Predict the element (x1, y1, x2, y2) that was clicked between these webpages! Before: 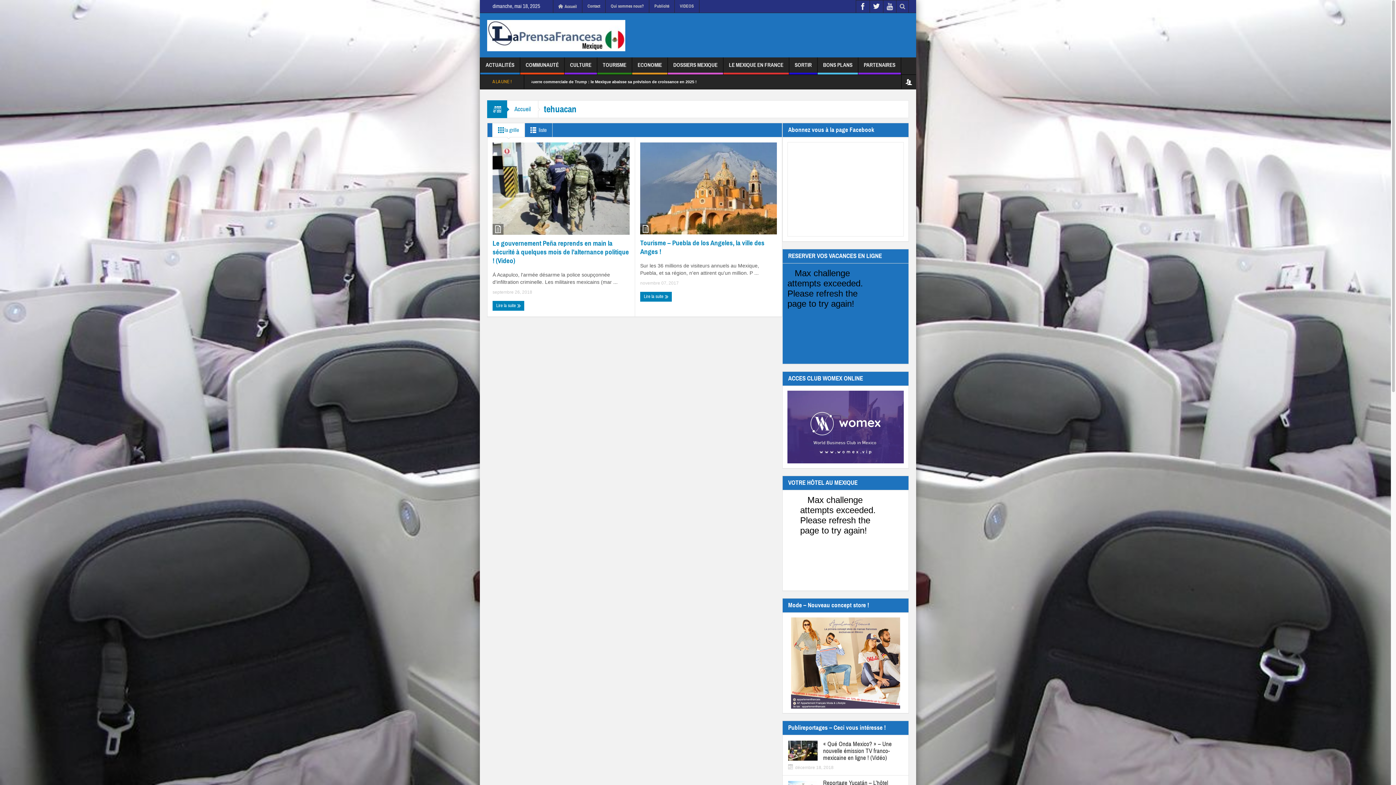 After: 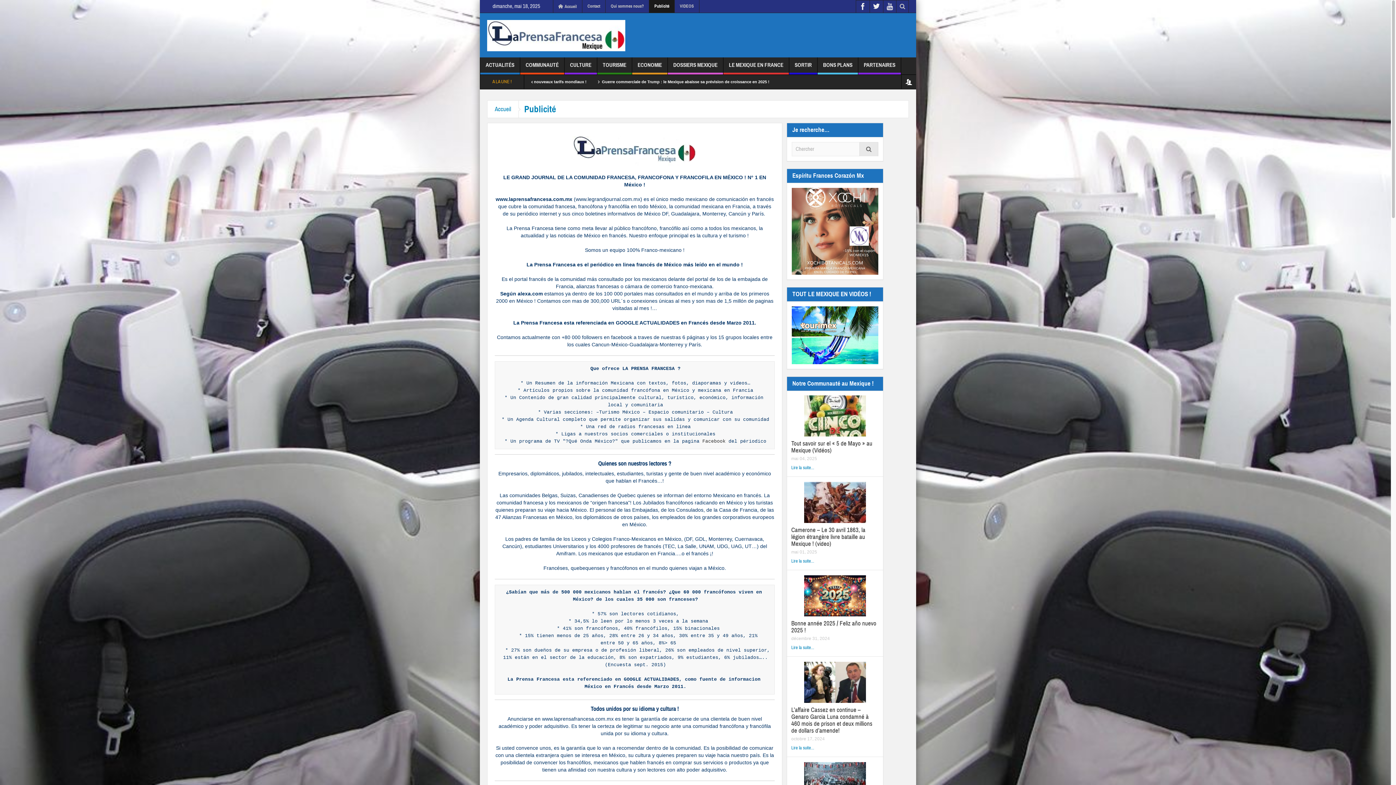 Action: bbox: (649, 0, 674, 12) label: Publicité